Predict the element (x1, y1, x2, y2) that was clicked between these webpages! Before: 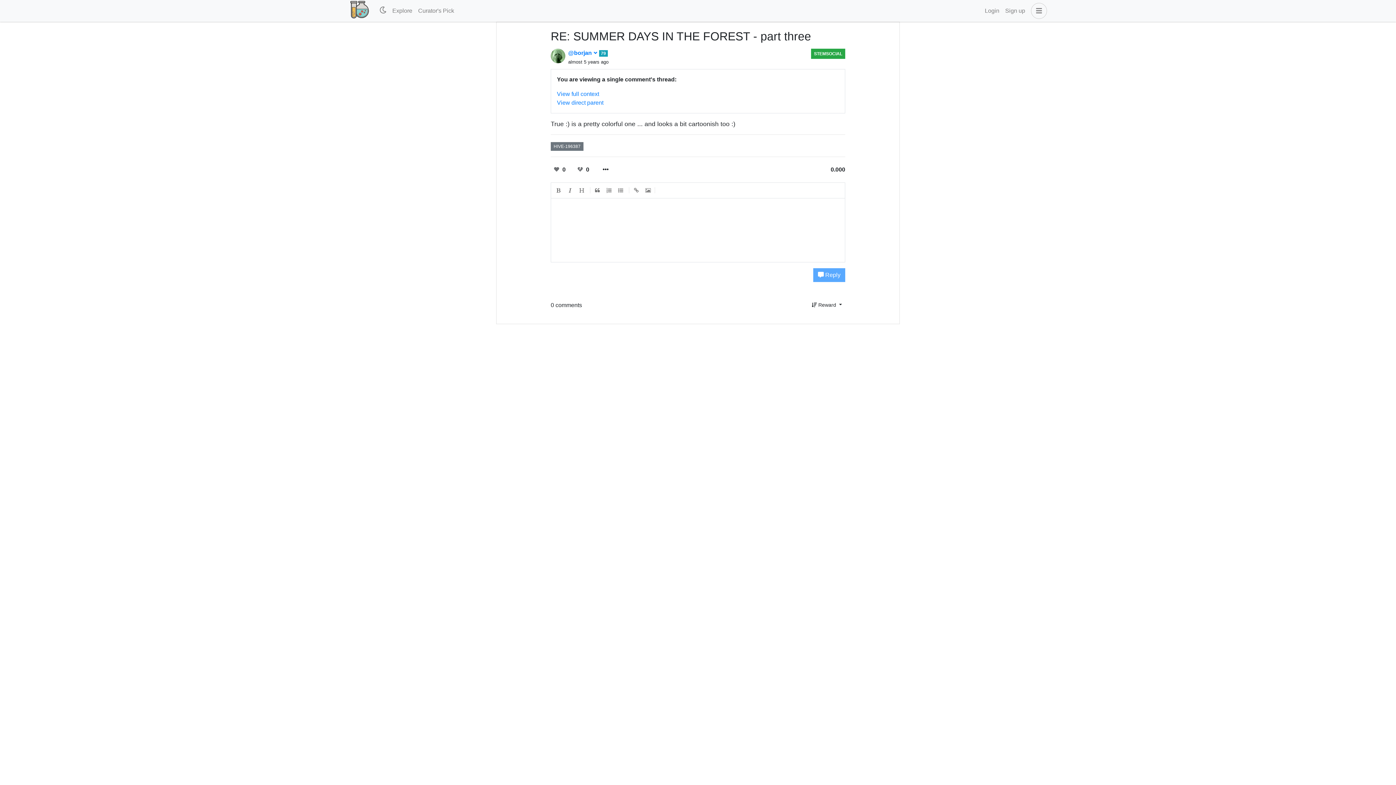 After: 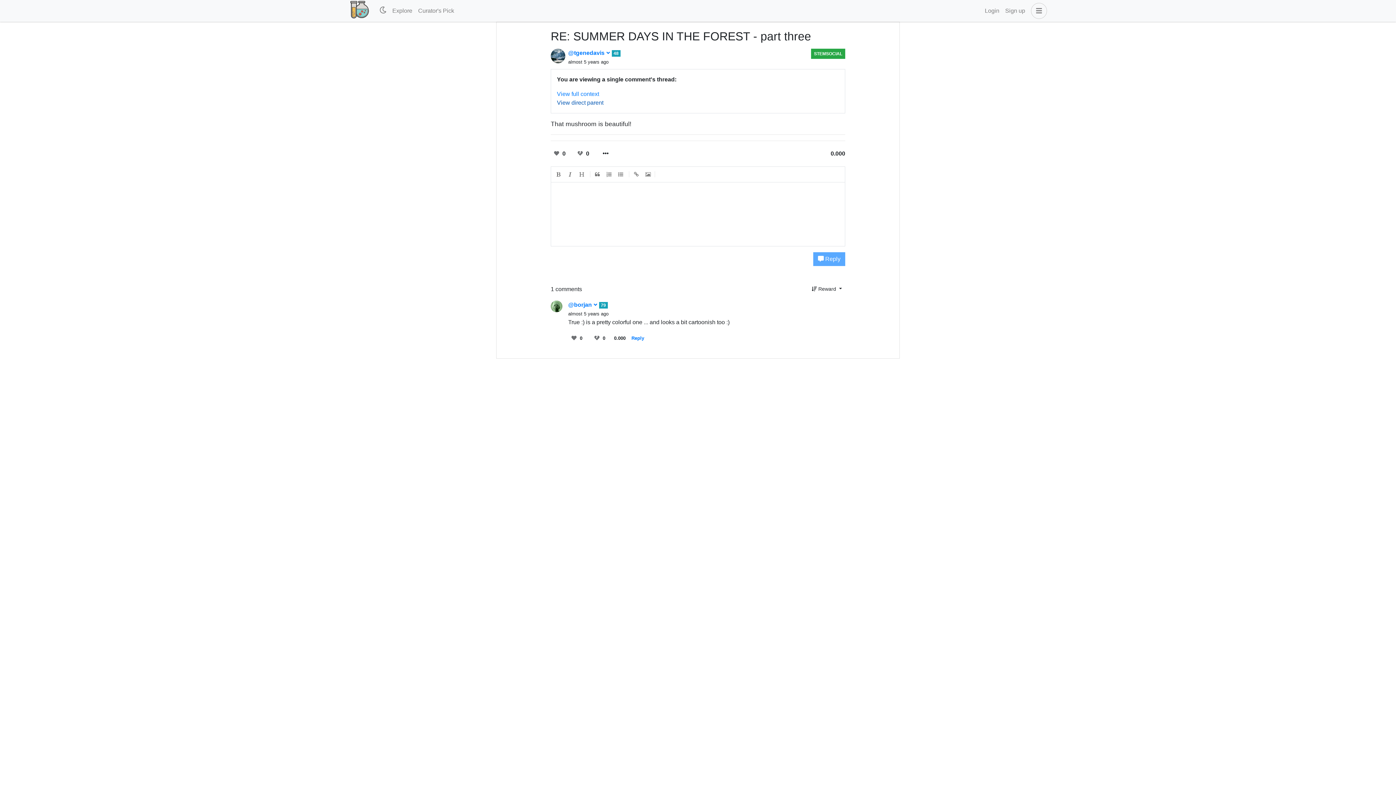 Action: label: View direct parent bbox: (557, 99, 603, 105)